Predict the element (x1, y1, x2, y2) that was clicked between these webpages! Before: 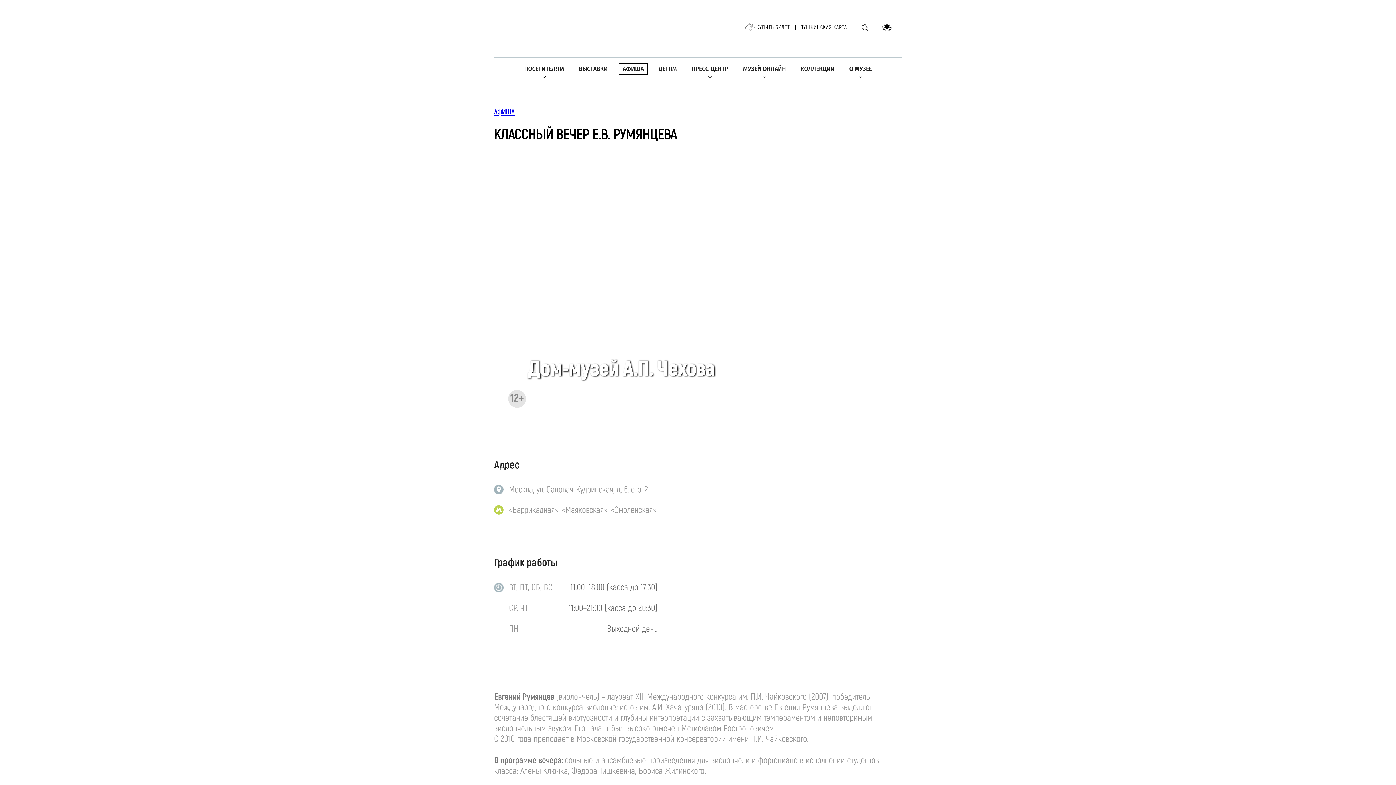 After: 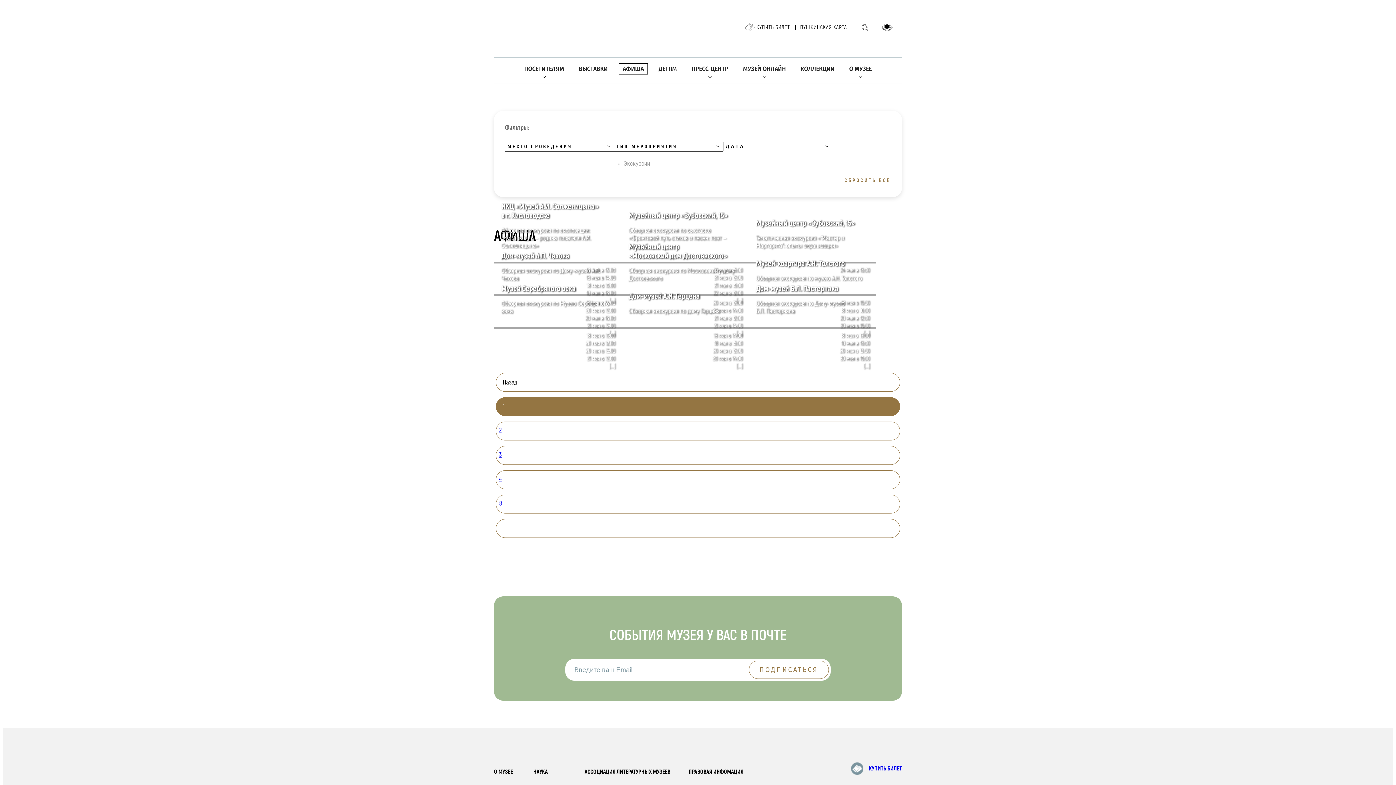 Action: bbox: (494, 107, 514, 116) label: АФИША